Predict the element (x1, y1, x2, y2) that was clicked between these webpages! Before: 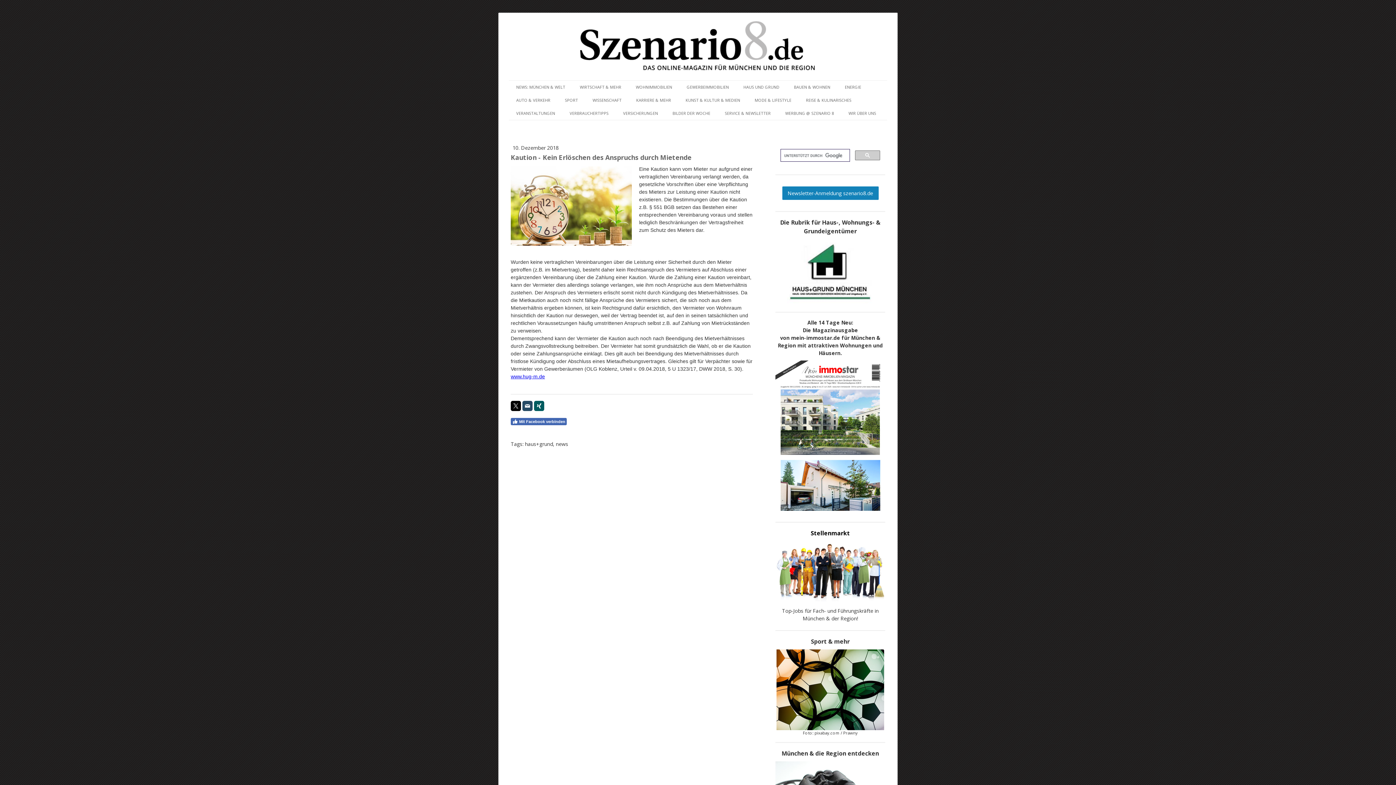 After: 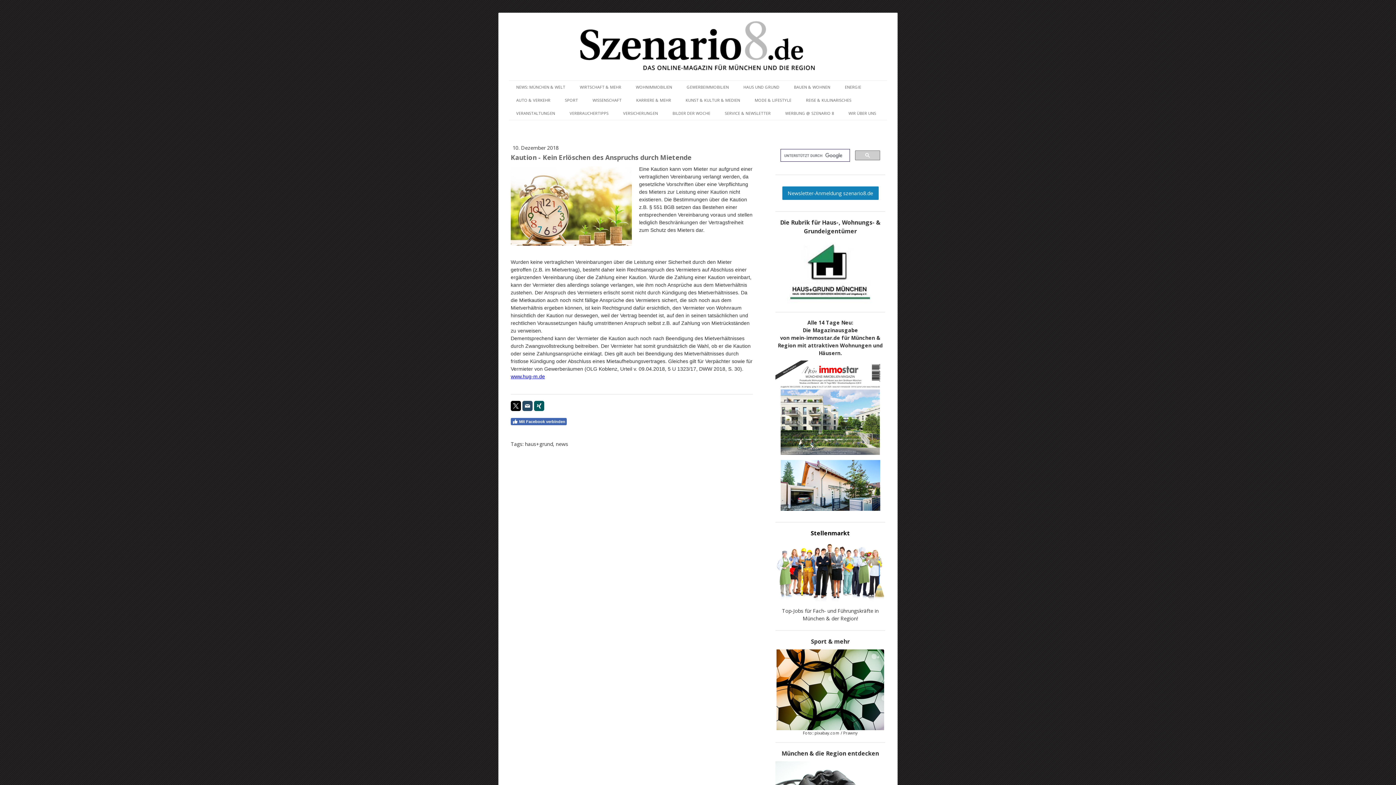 Action: bbox: (510, 401, 521, 411)